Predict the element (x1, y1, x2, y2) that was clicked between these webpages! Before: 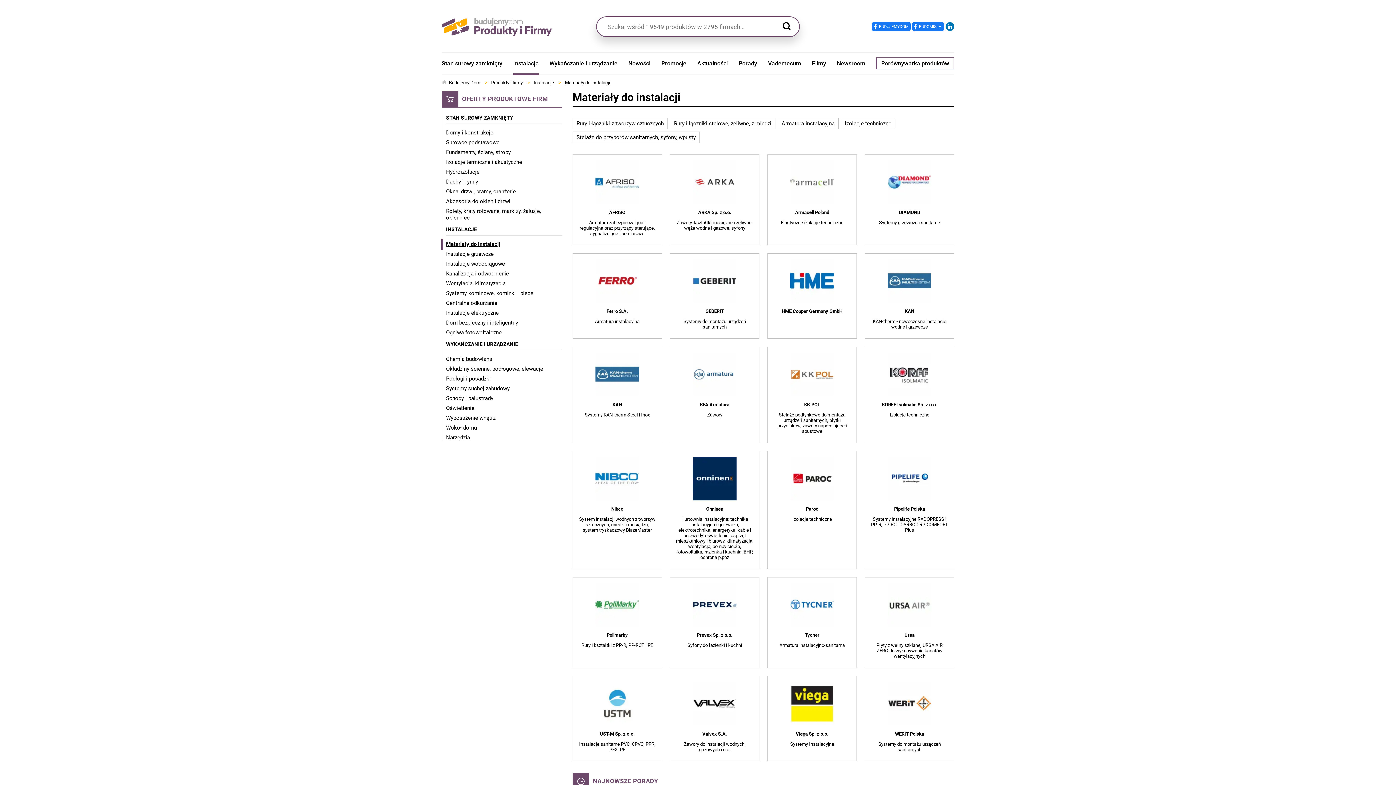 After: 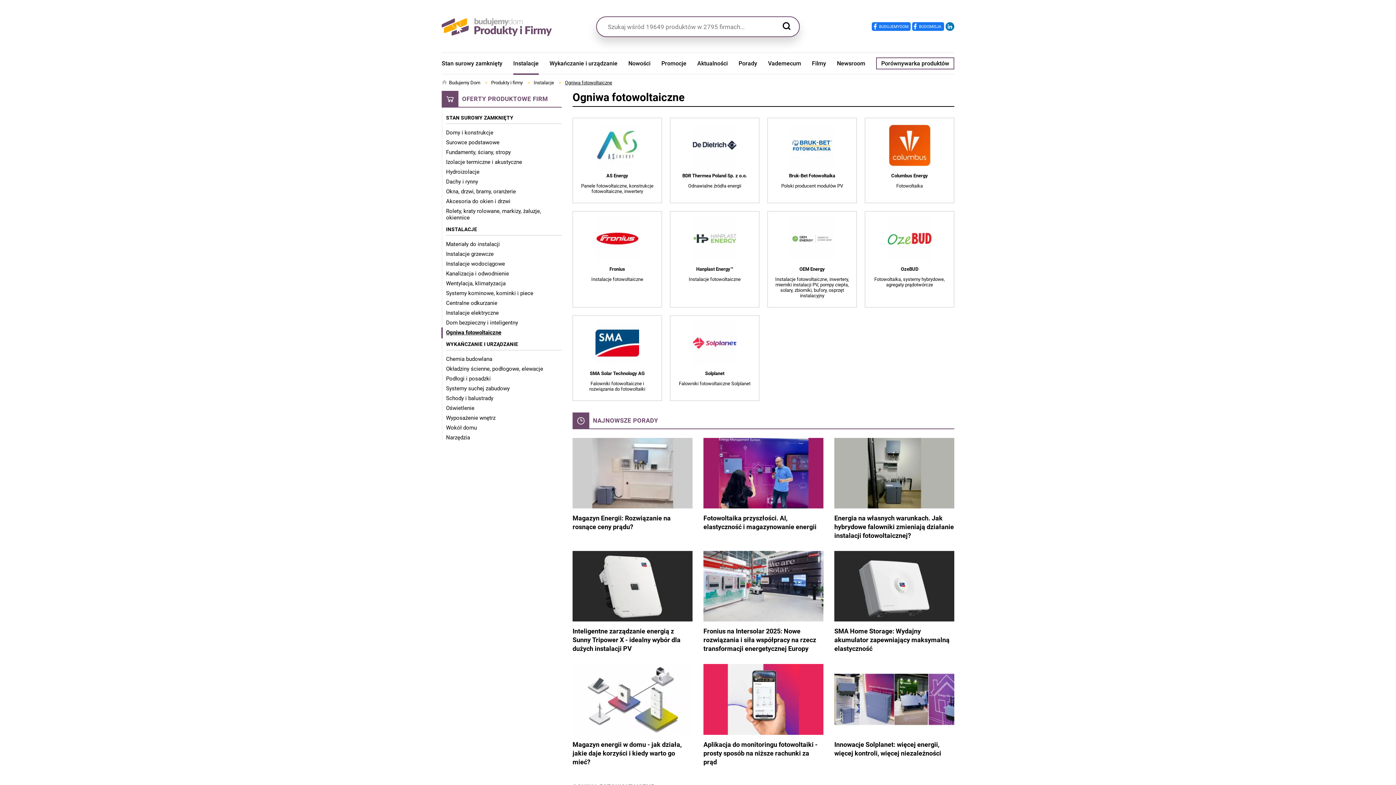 Action: label: Ogniwa fotowoltaiczne bbox: (446, 329, 501, 336)